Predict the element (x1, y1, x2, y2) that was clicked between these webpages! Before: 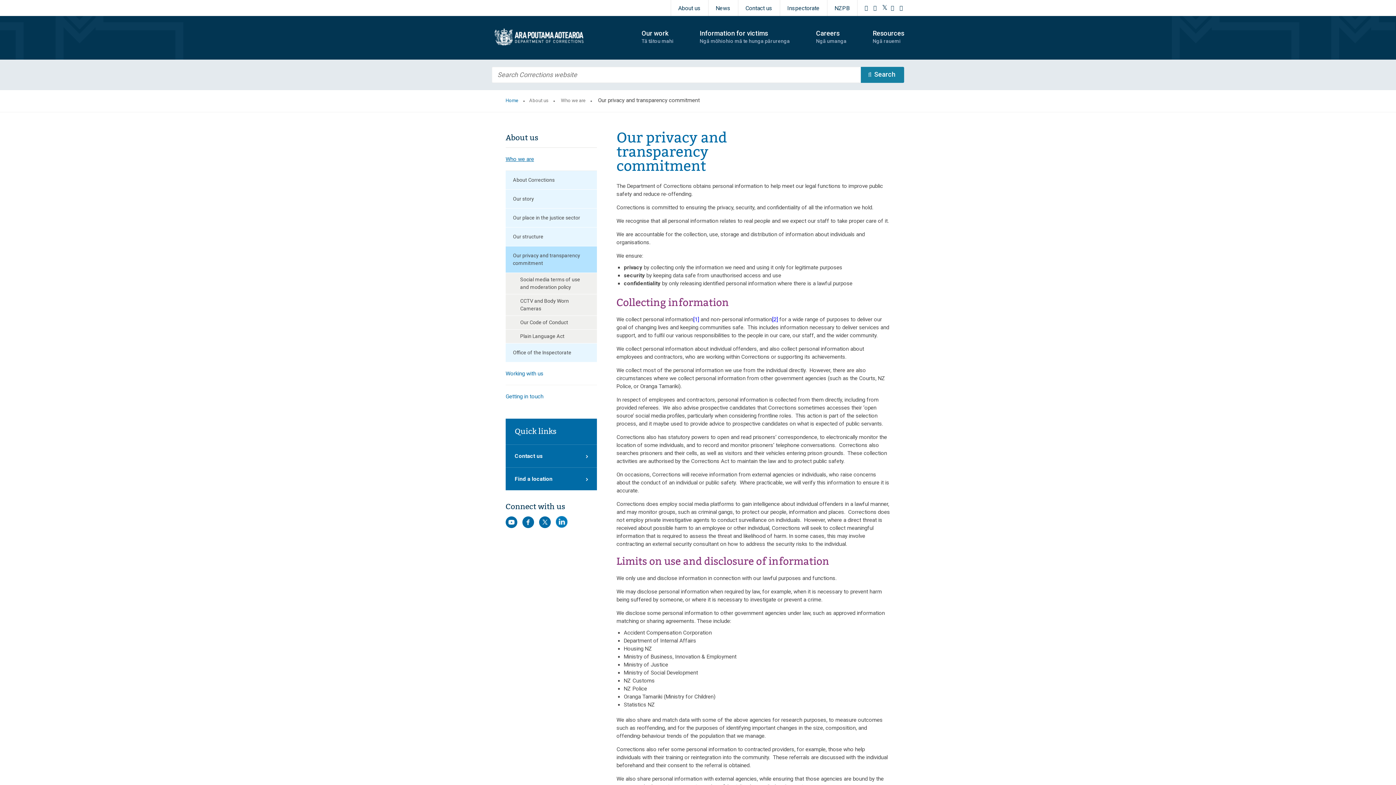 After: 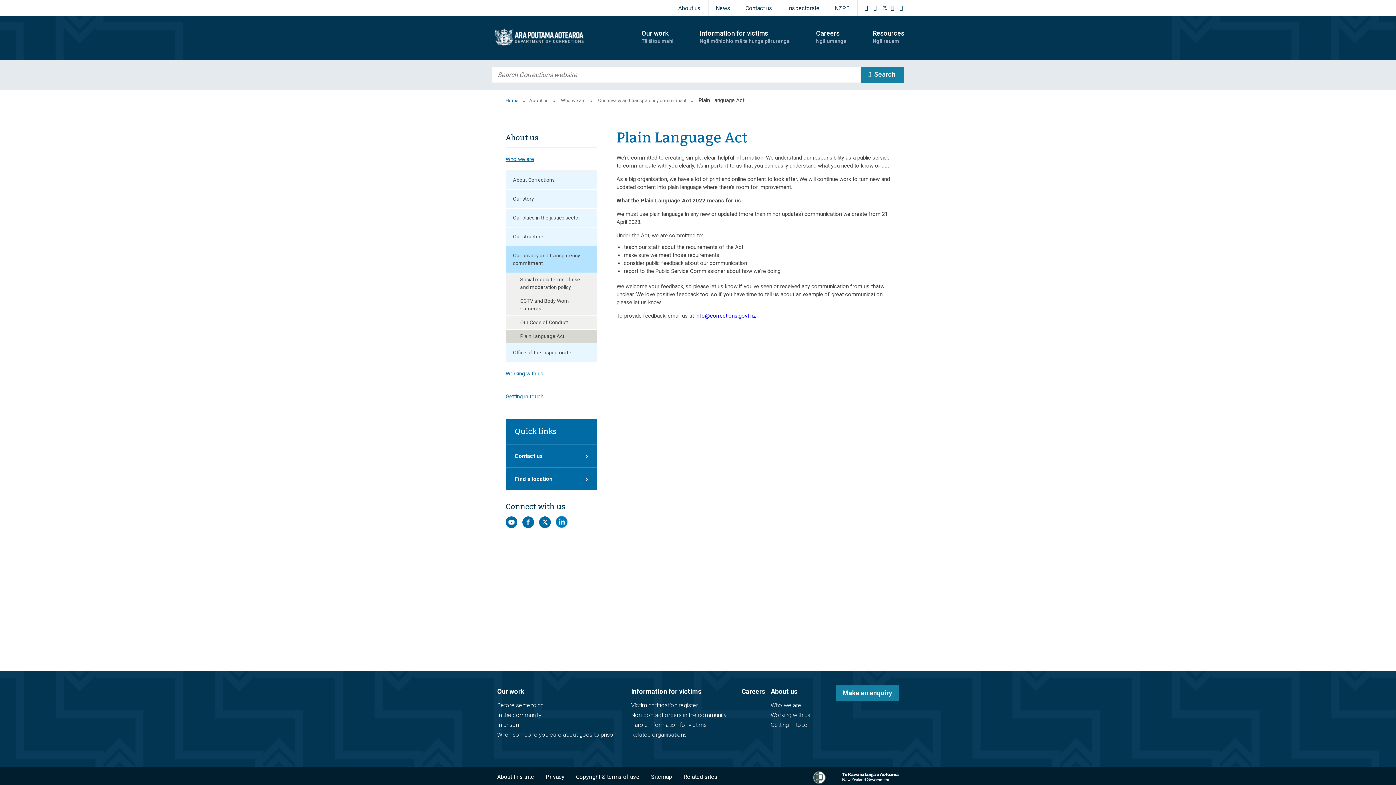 Action: bbox: (505, 329, 597, 343) label: Plain Language Act